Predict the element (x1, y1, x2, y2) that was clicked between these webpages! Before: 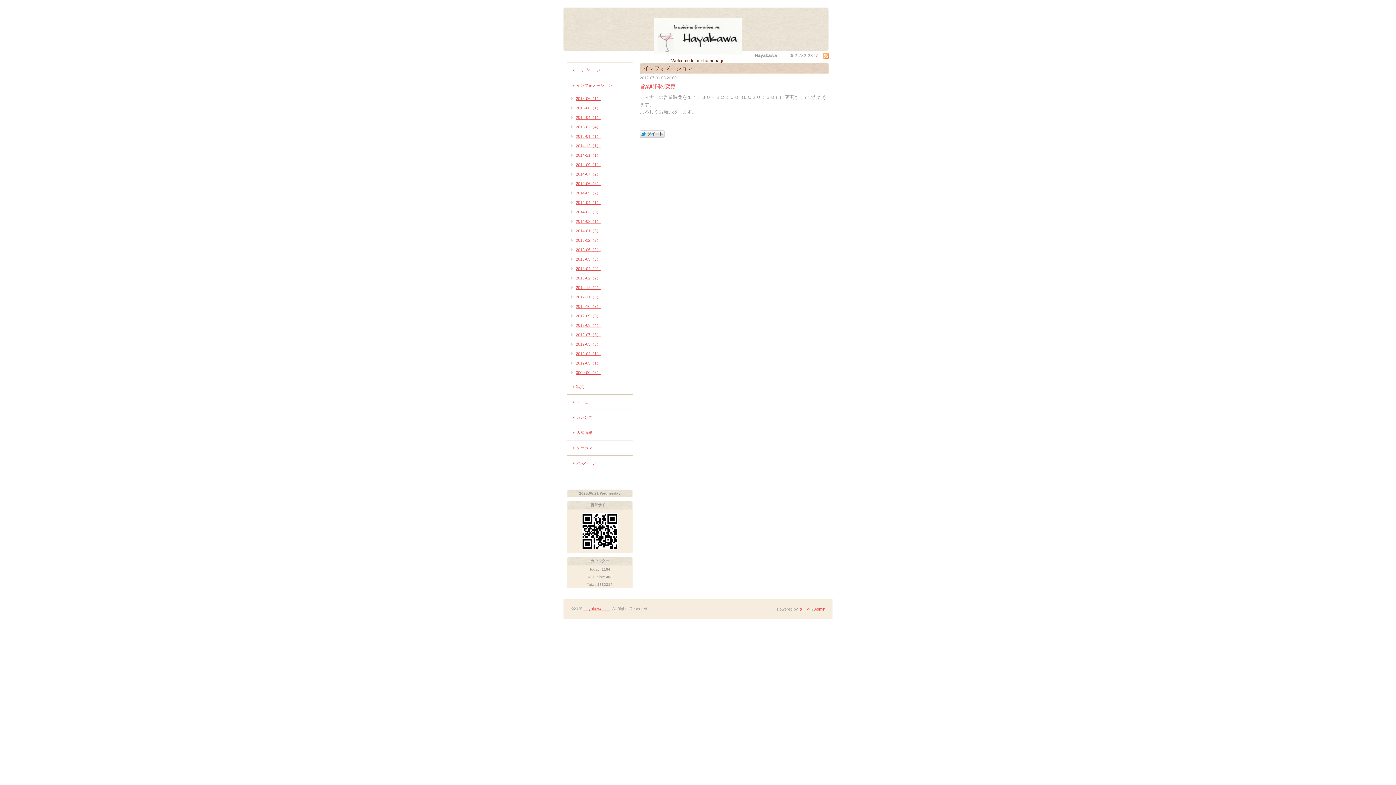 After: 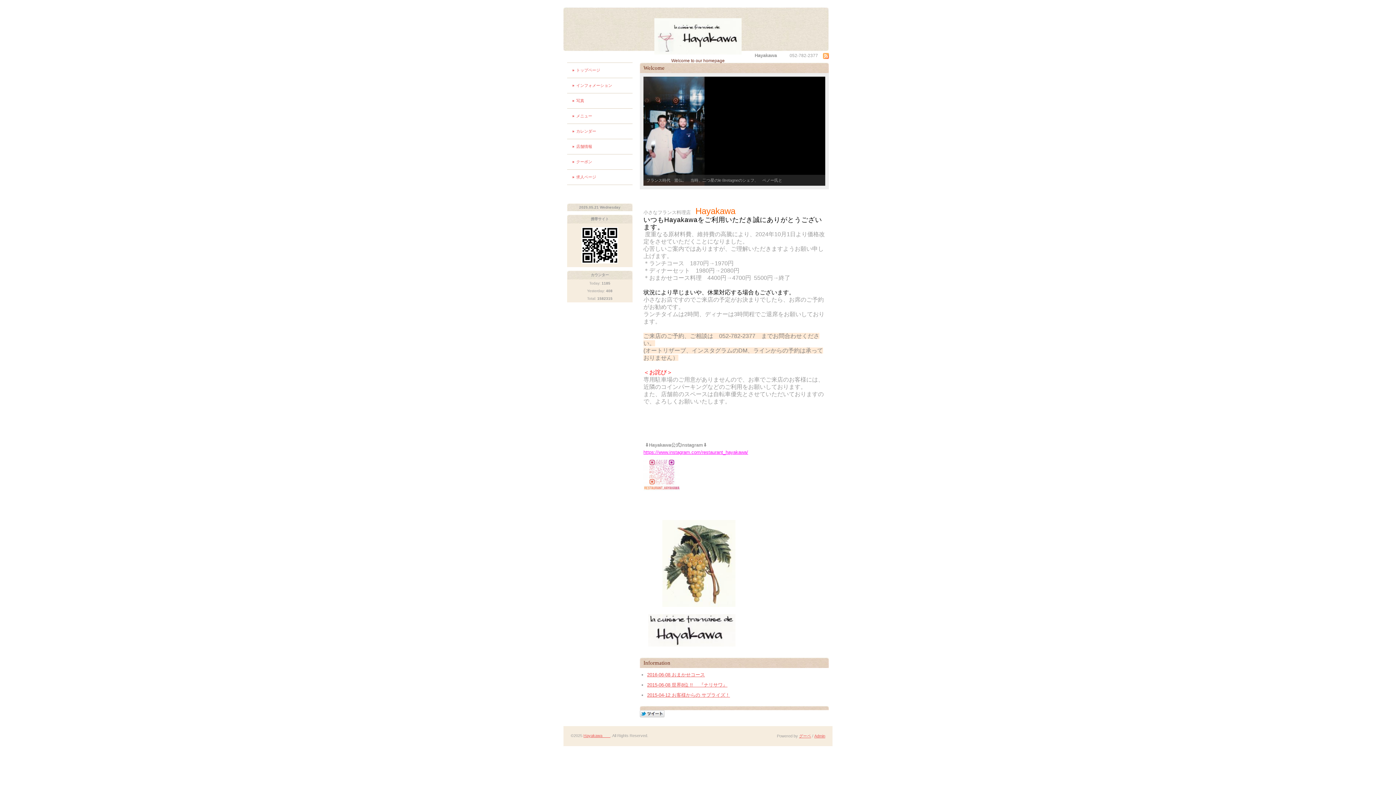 Action: bbox: (572, 63, 632, 76) label: トップページ